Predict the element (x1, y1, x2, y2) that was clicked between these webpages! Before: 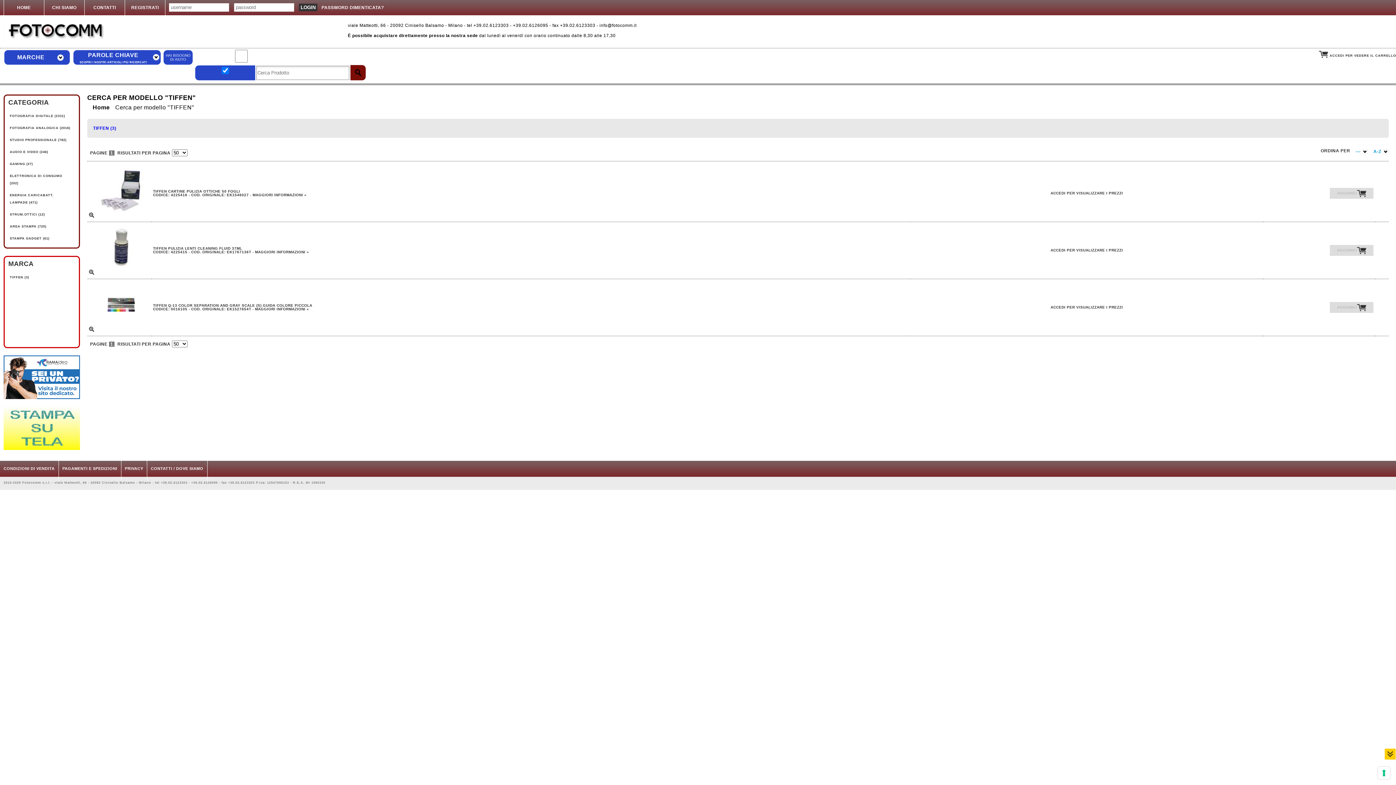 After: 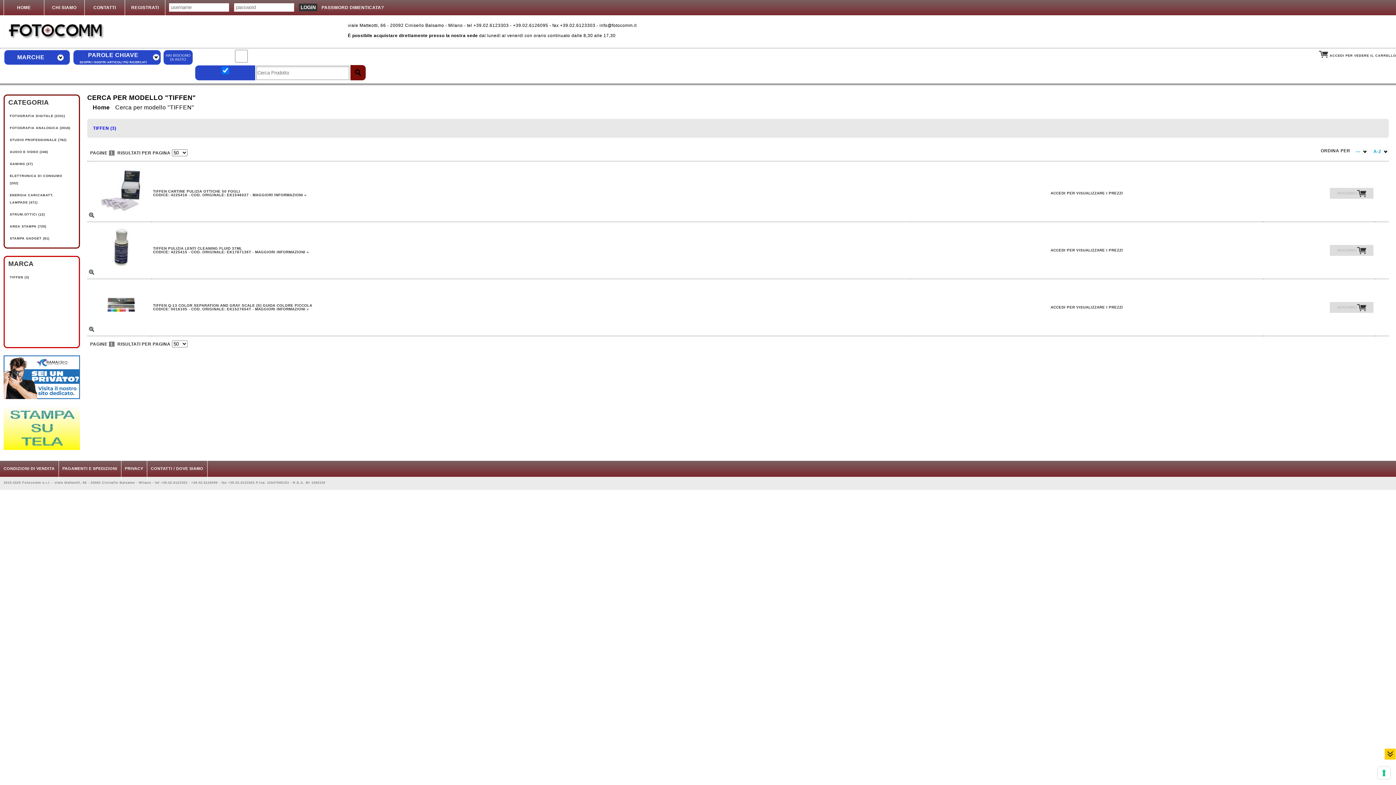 Action: label: ---  bbox: (1356, 148, 1368, 154)